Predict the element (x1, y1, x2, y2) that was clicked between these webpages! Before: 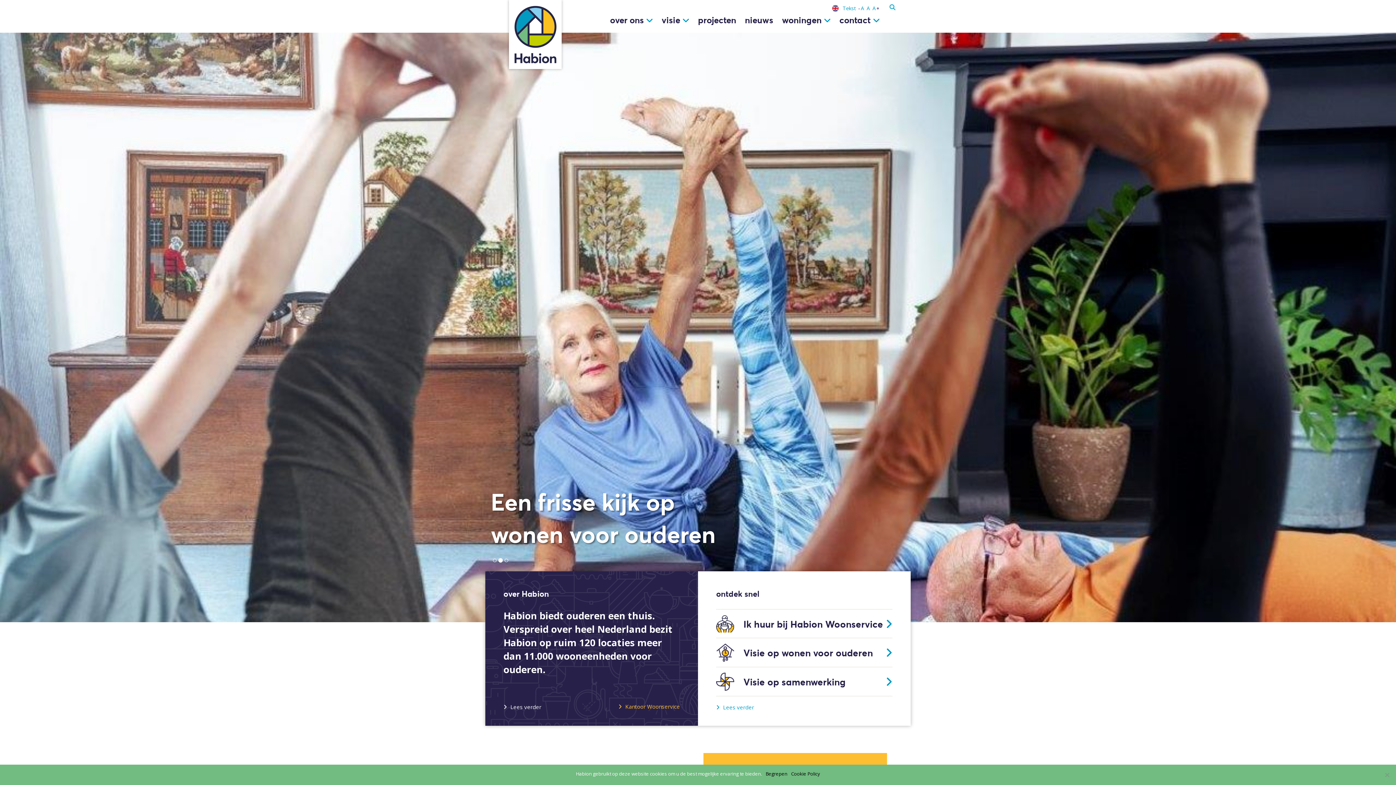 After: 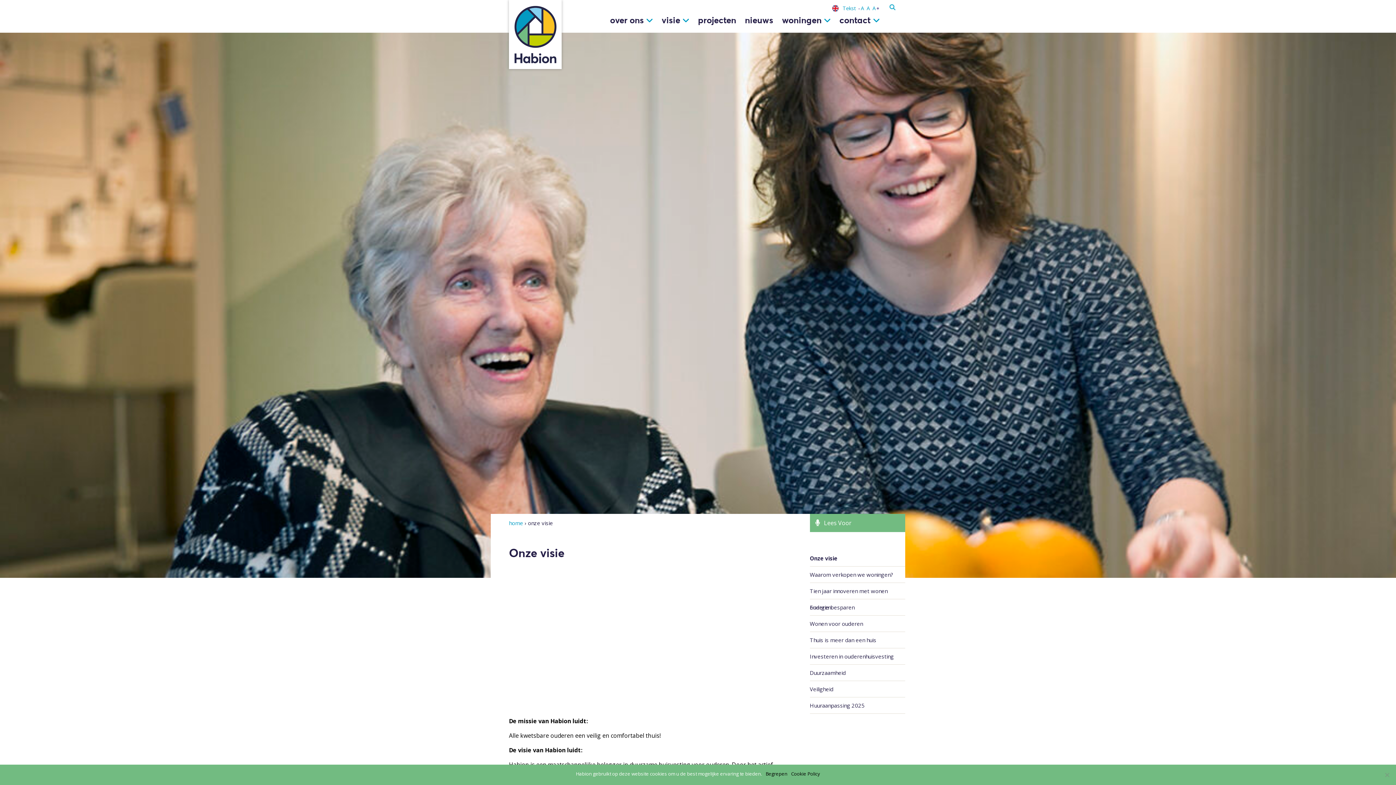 Action: bbox: (716, 704, 754, 711) label: Lees verder